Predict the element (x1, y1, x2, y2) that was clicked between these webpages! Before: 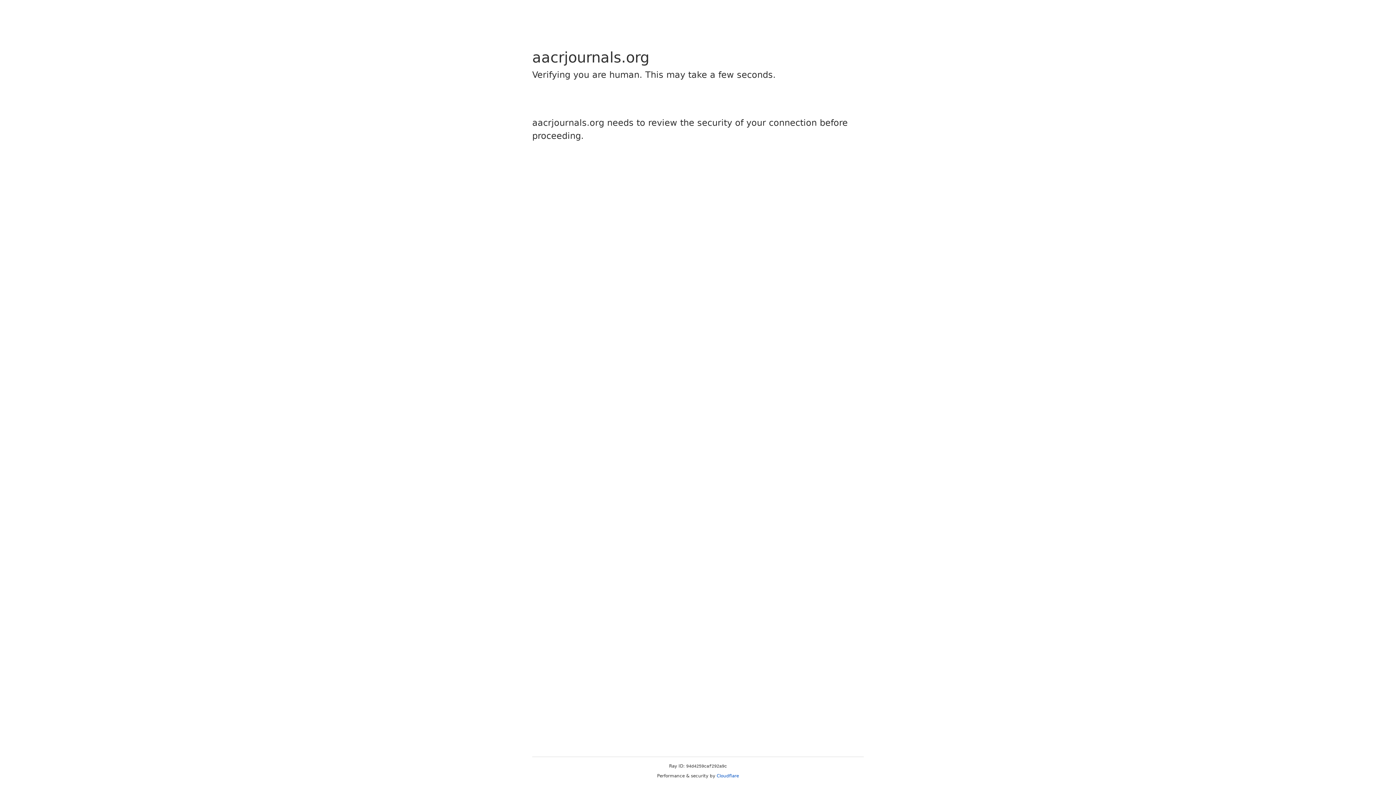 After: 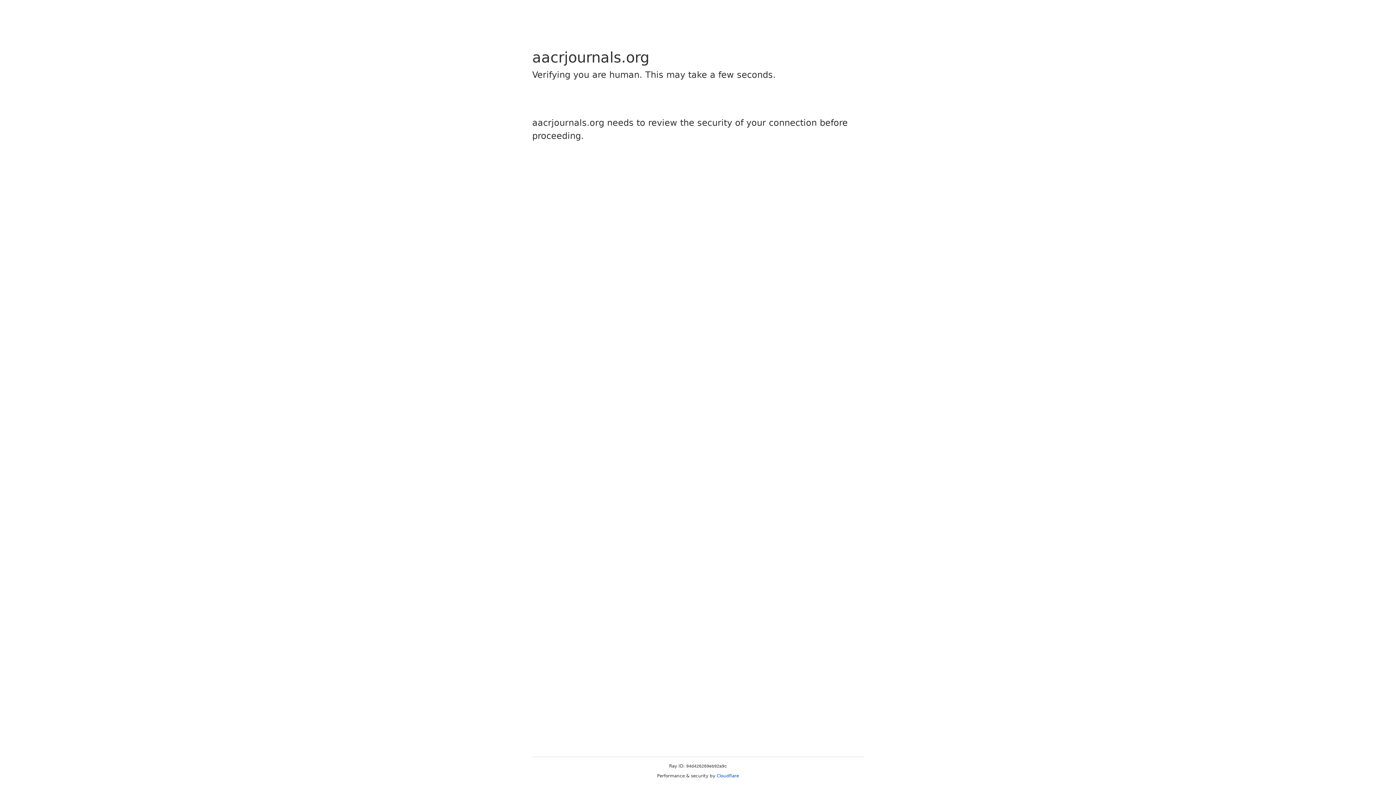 Action: bbox: (716, 773, 739, 778) label: Cloudflare